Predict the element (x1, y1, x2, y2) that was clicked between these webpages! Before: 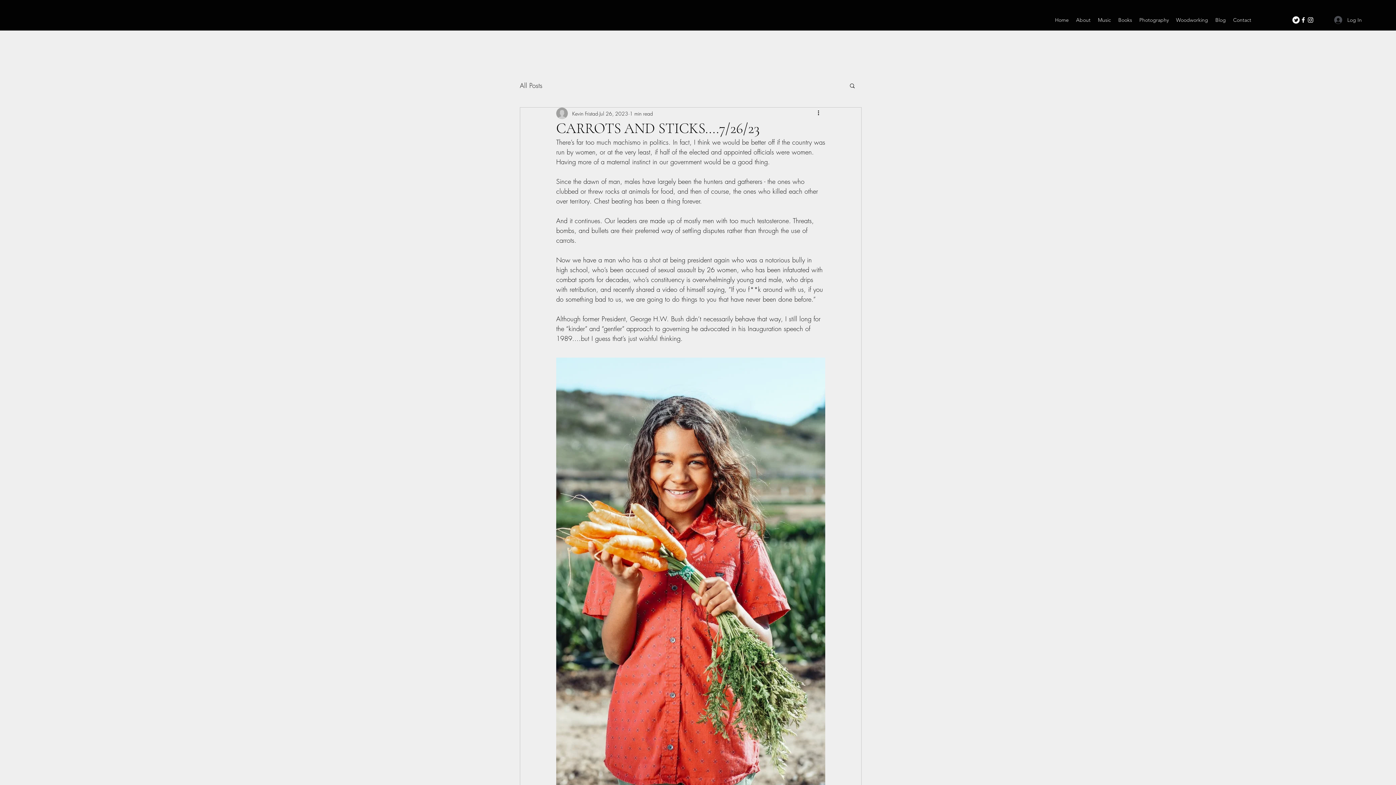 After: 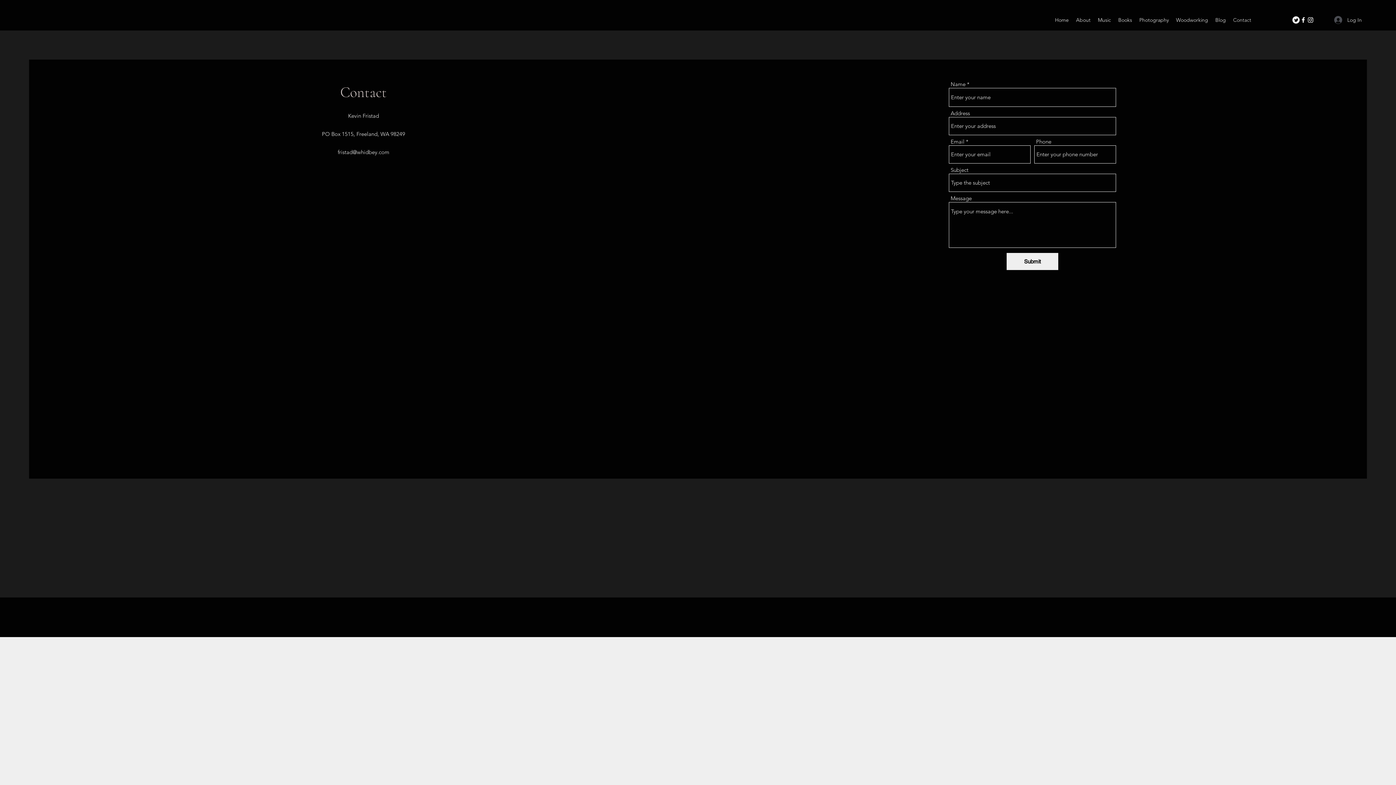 Action: label: Contact bbox: (1229, 14, 1255, 25)